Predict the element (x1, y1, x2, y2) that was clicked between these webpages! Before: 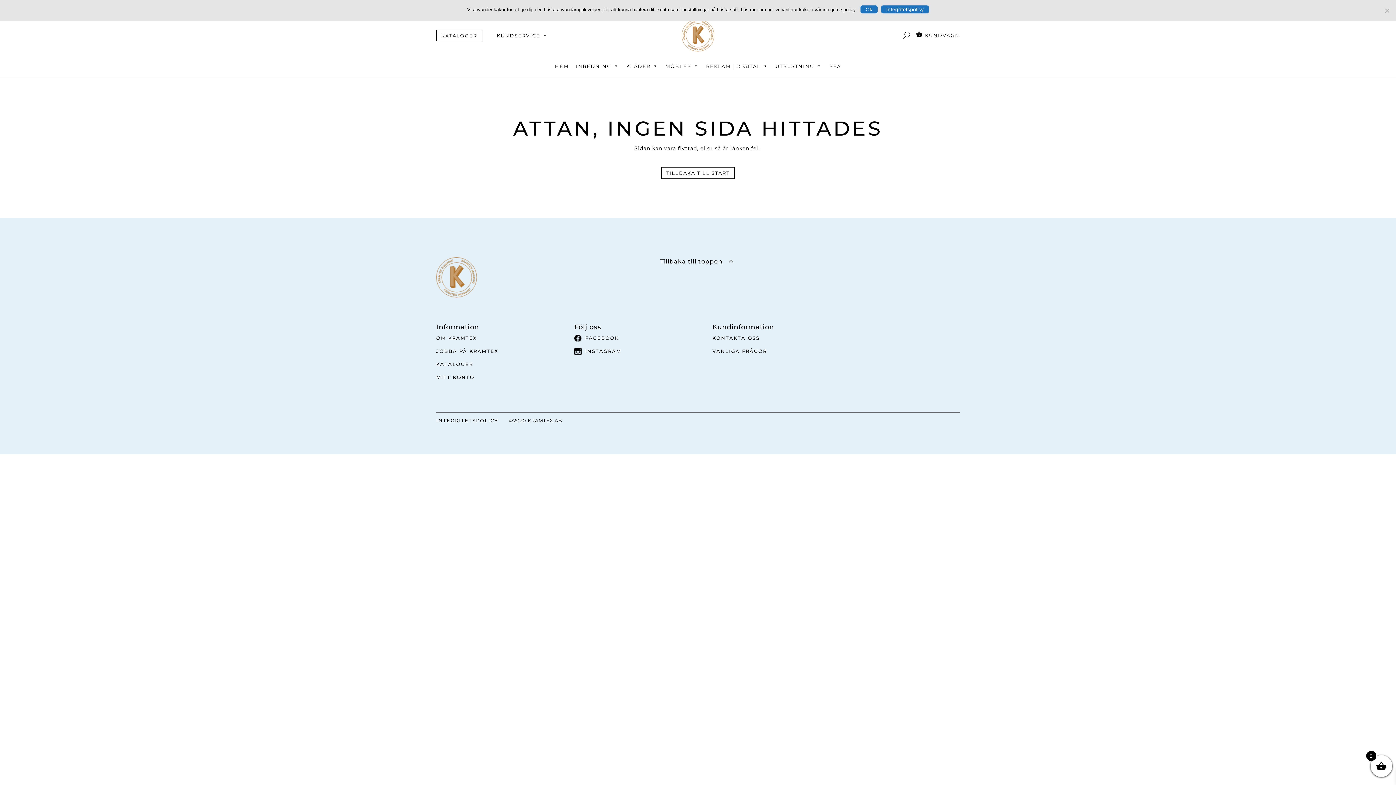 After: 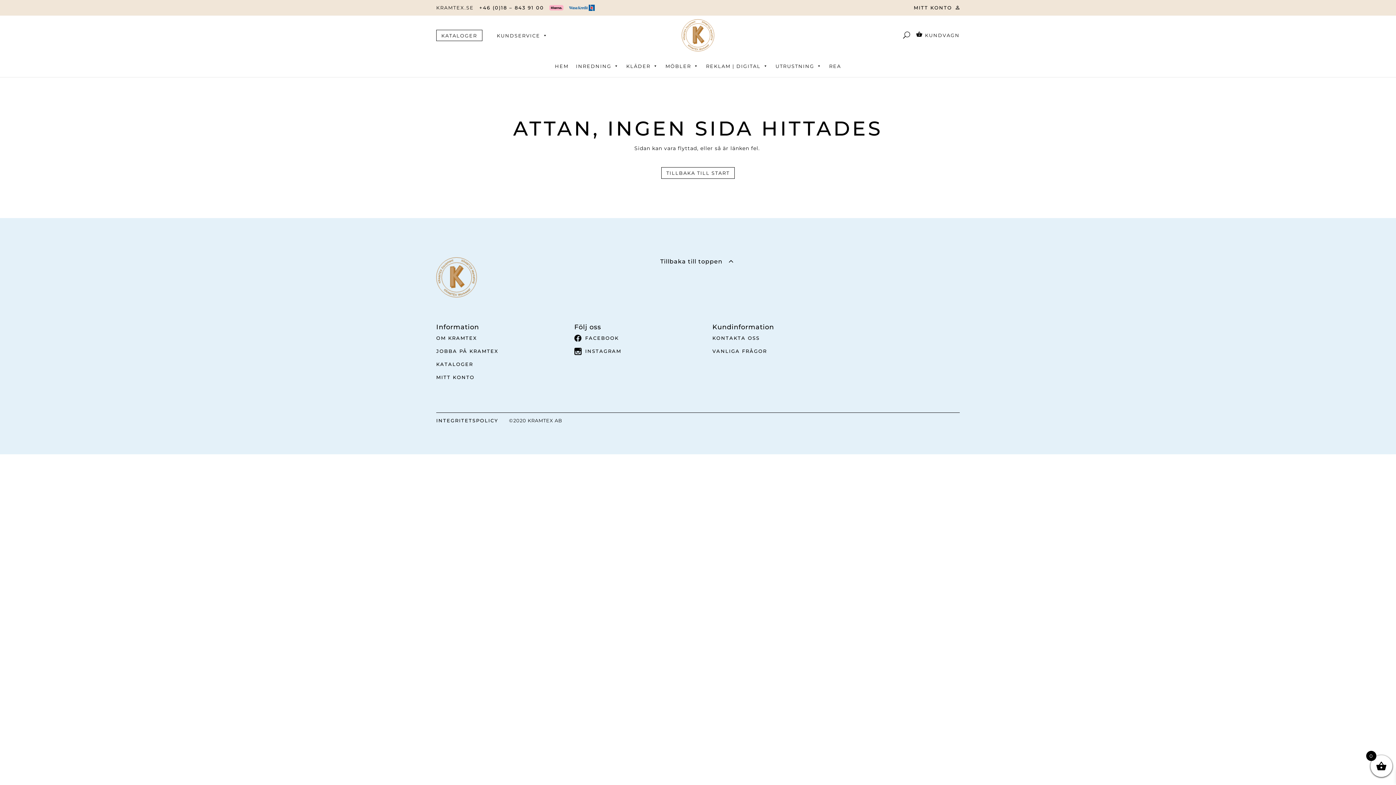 Action: label: Ok bbox: (860, 5, 877, 13)